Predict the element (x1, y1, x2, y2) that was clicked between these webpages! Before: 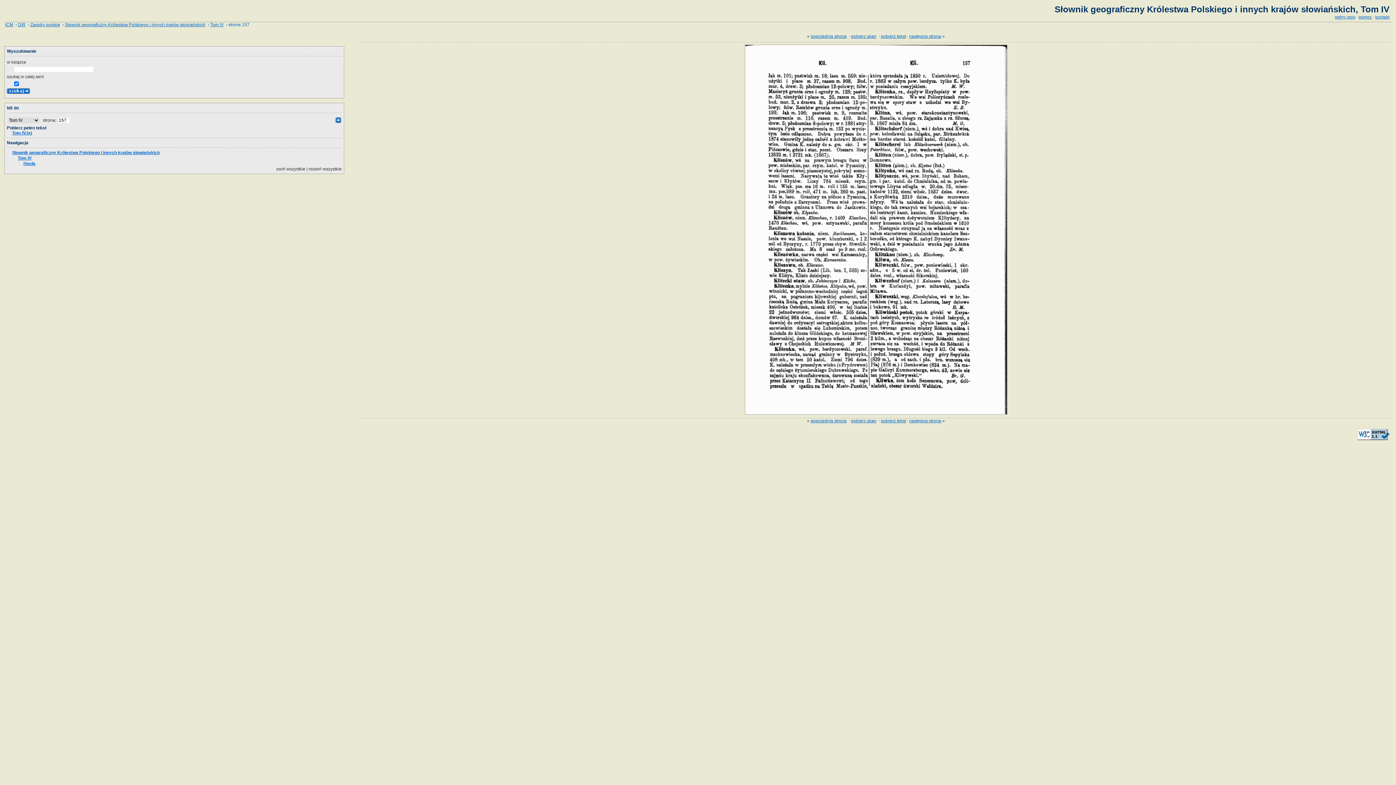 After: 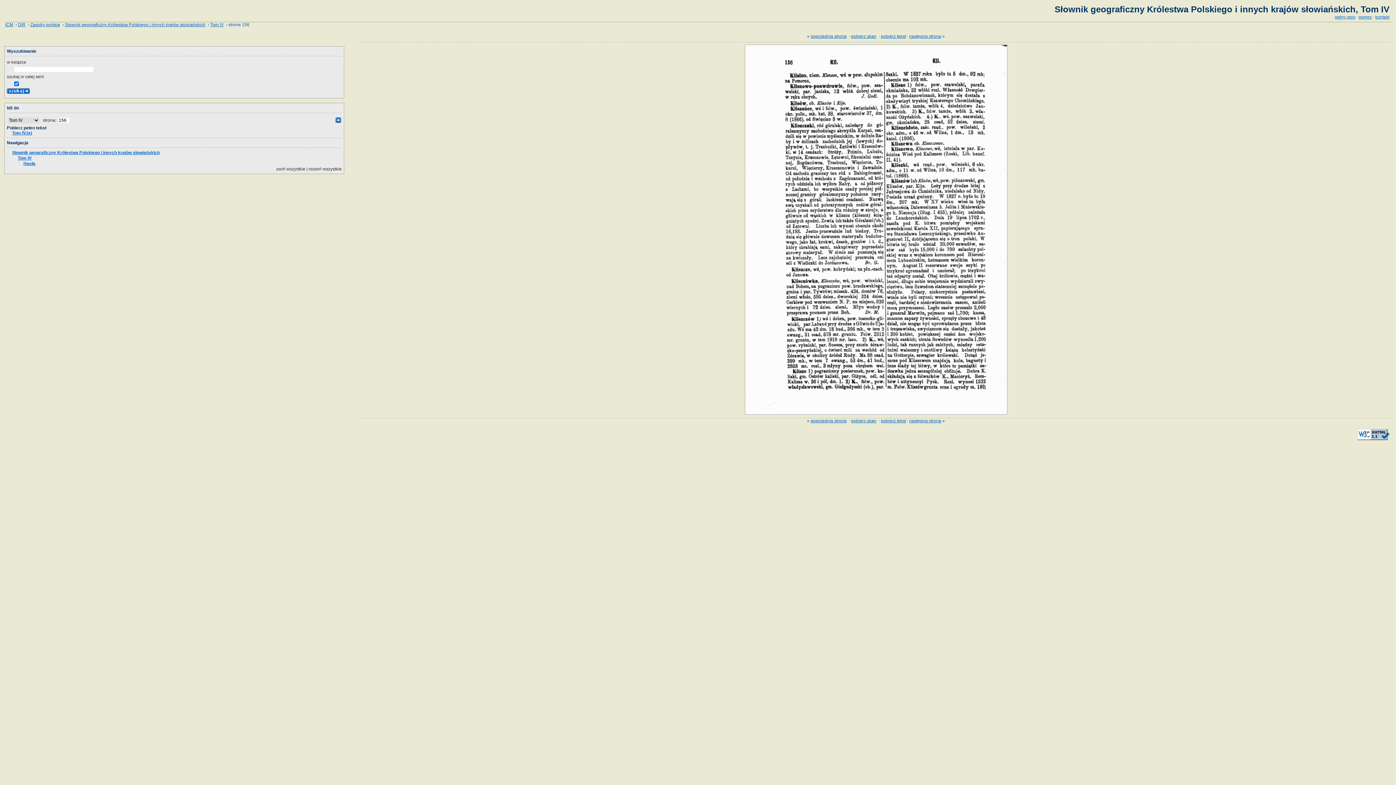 Action: bbox: (810, 418, 846, 423) label: poprzednia strona